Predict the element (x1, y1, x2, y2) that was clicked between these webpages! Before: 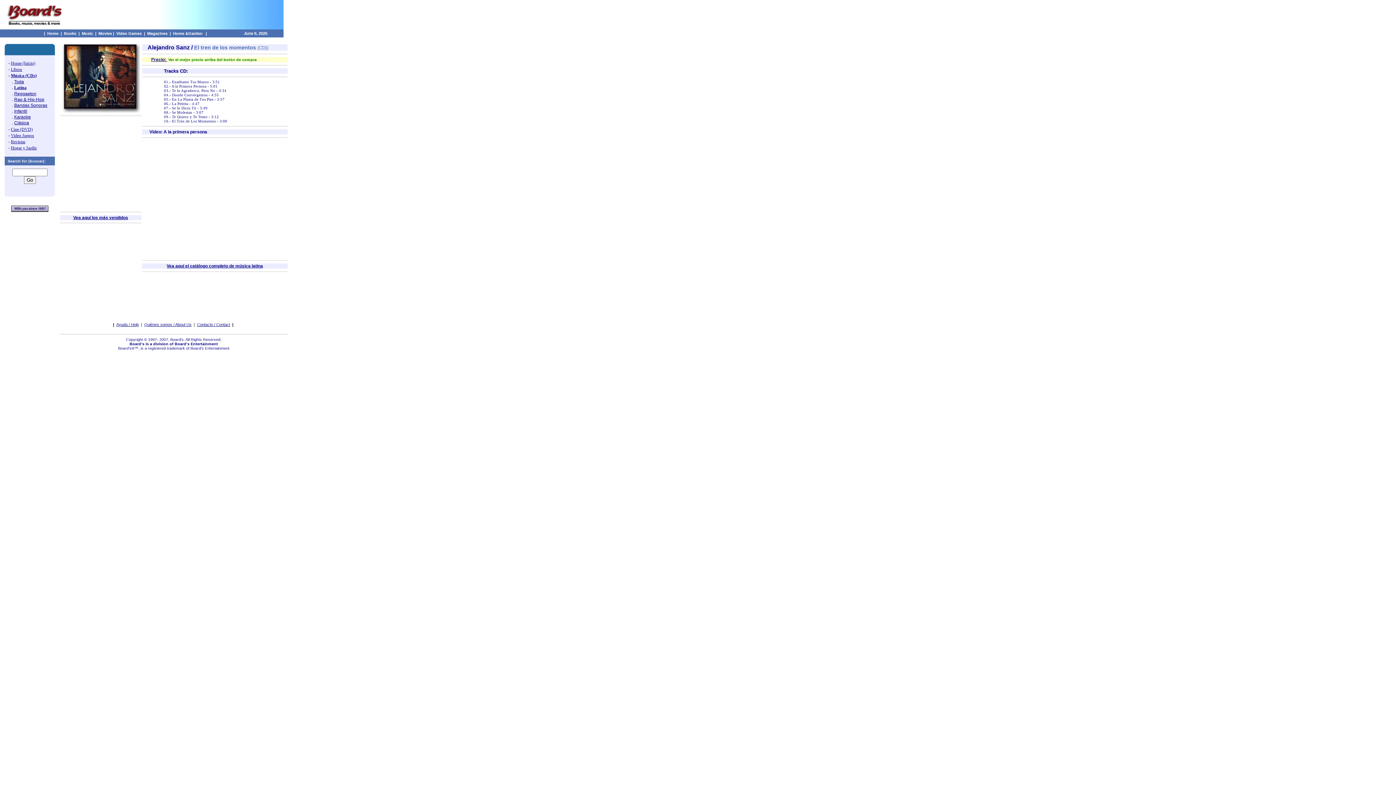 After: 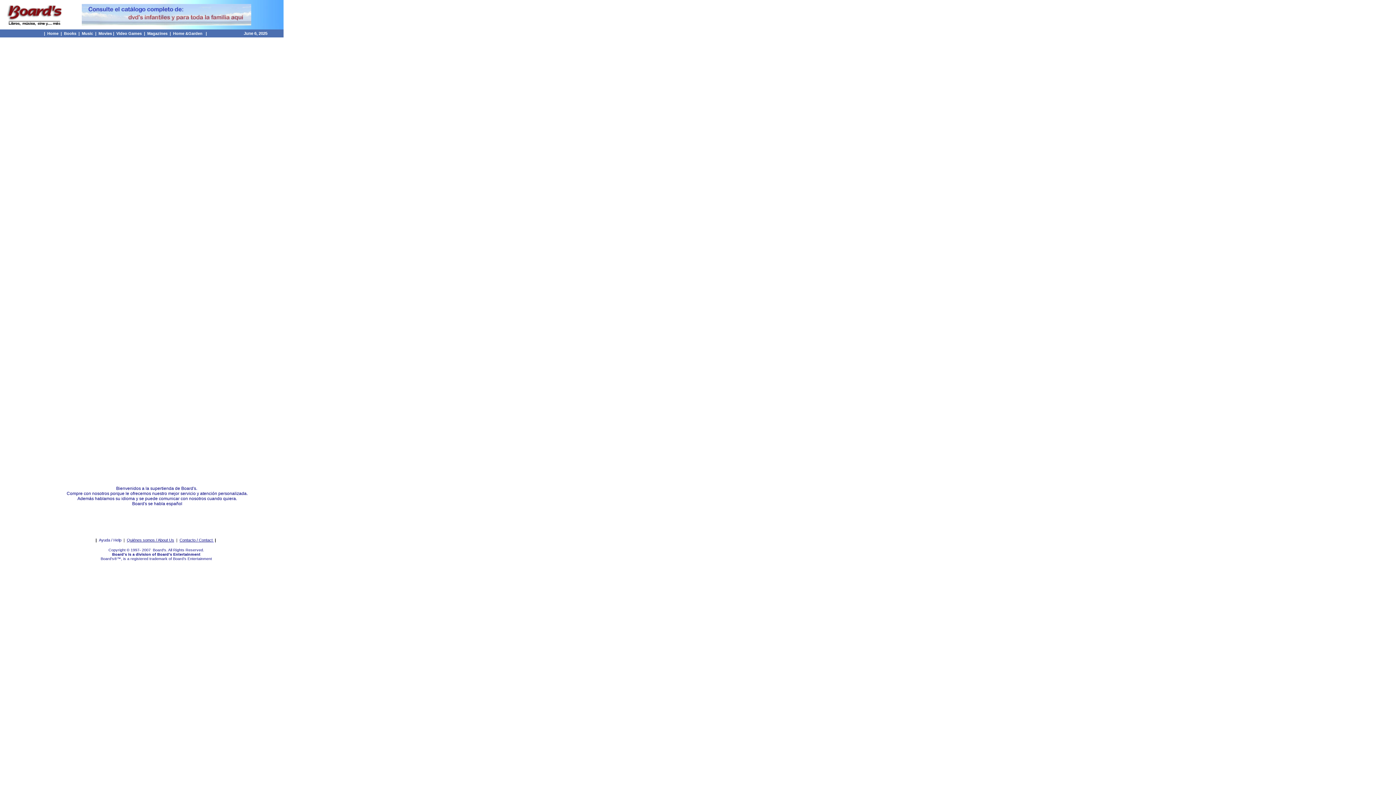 Action: bbox: (10, 60, 35, 65) label: Home (Inicio)